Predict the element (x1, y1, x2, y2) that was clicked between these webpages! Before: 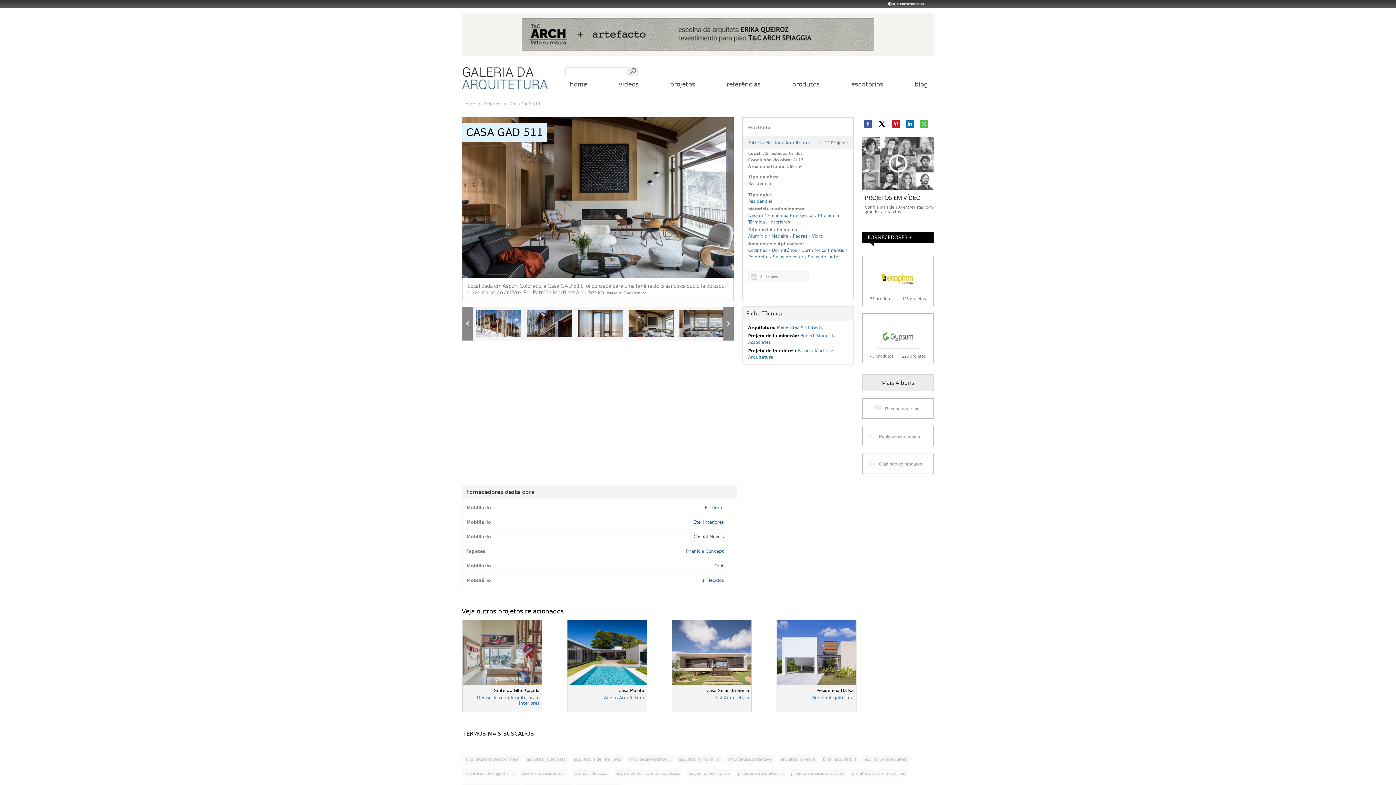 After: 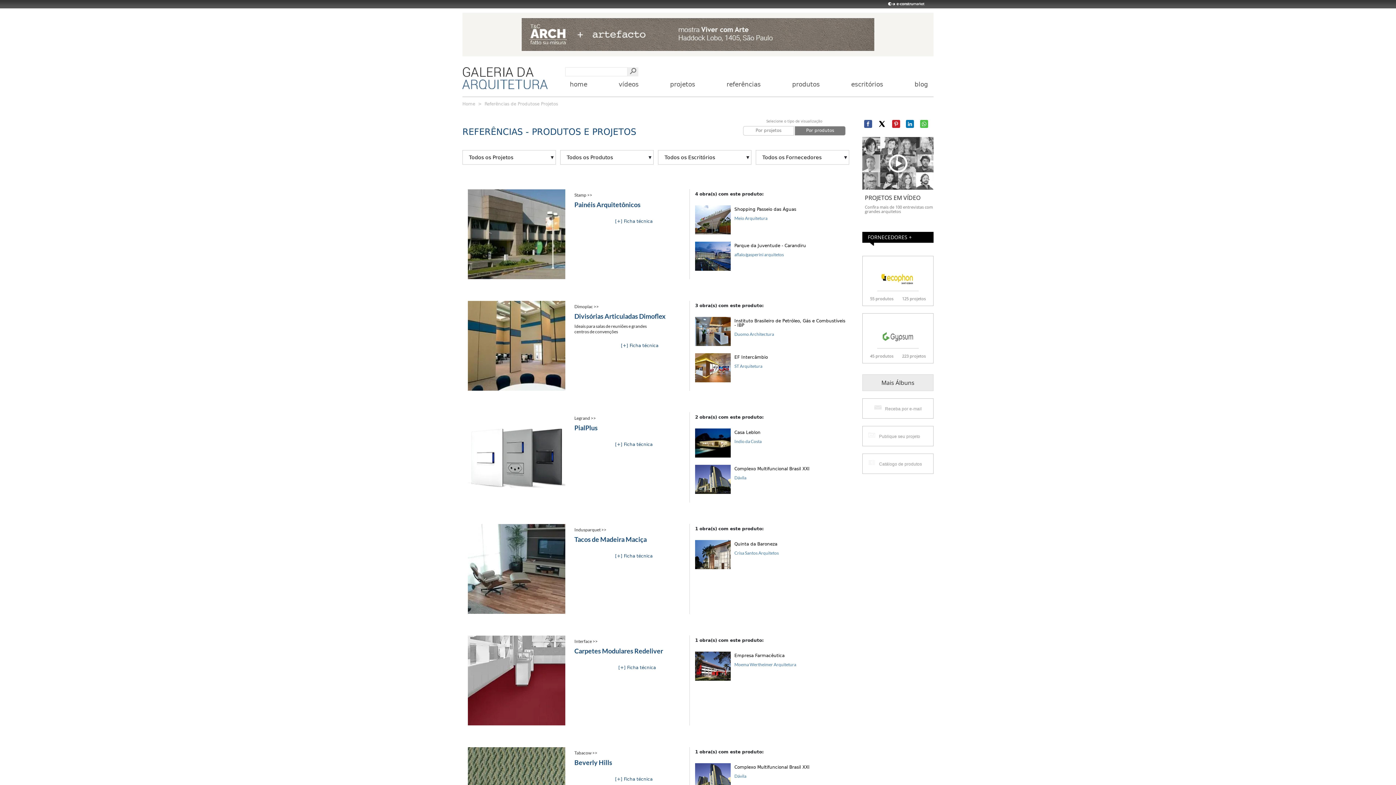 Action: label: produtos bbox: (792, 76, 823, 92)